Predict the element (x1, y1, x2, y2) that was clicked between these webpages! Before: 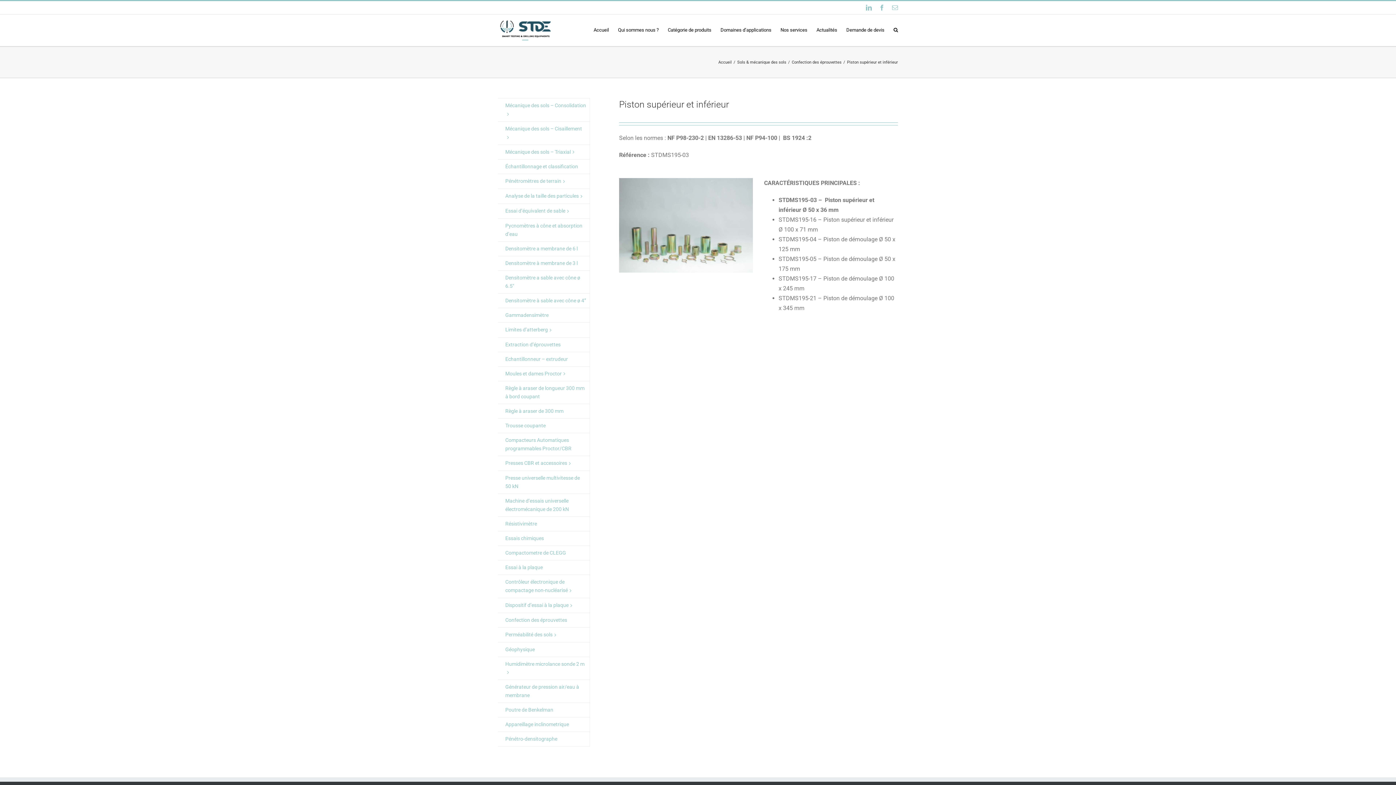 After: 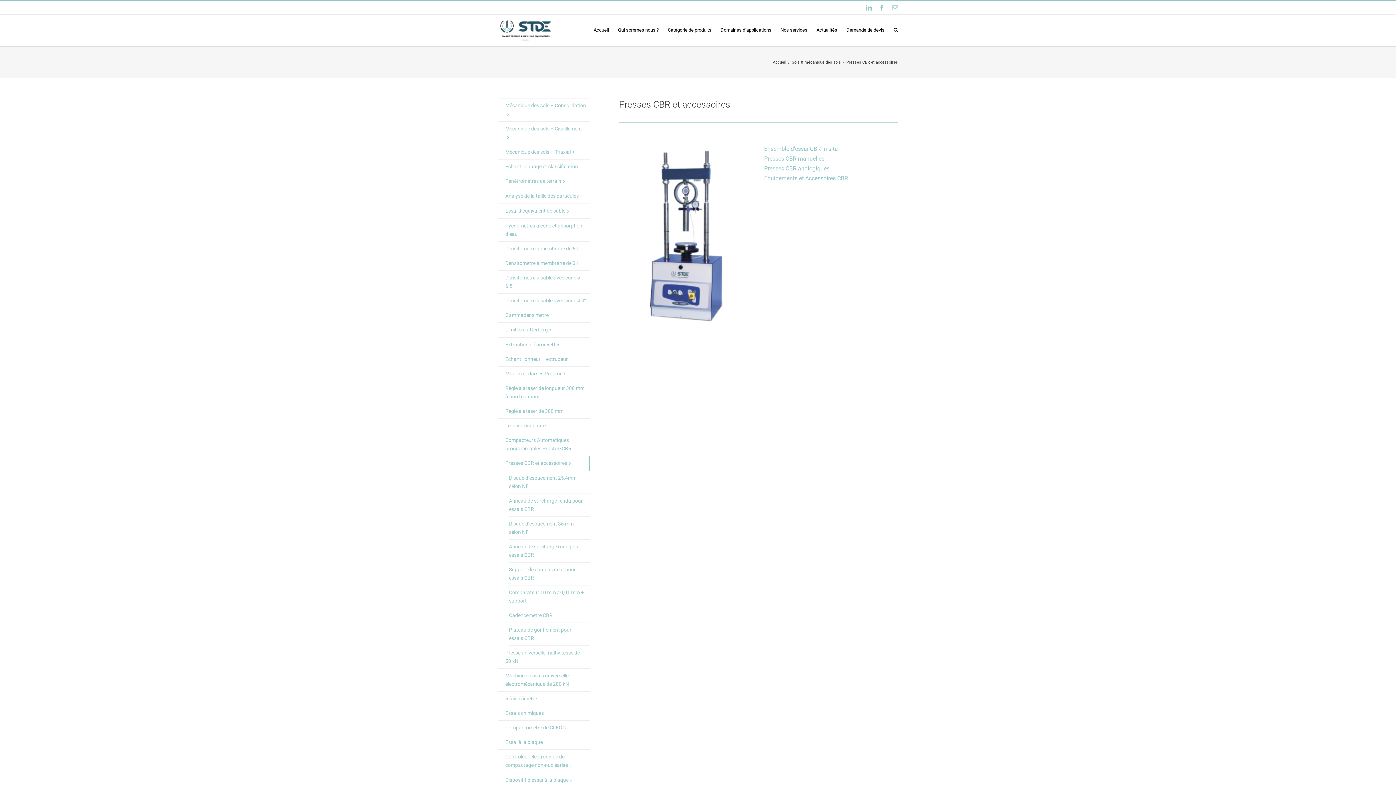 Action: bbox: (498, 456, 589, 471) label: Presses CBR et accessoires